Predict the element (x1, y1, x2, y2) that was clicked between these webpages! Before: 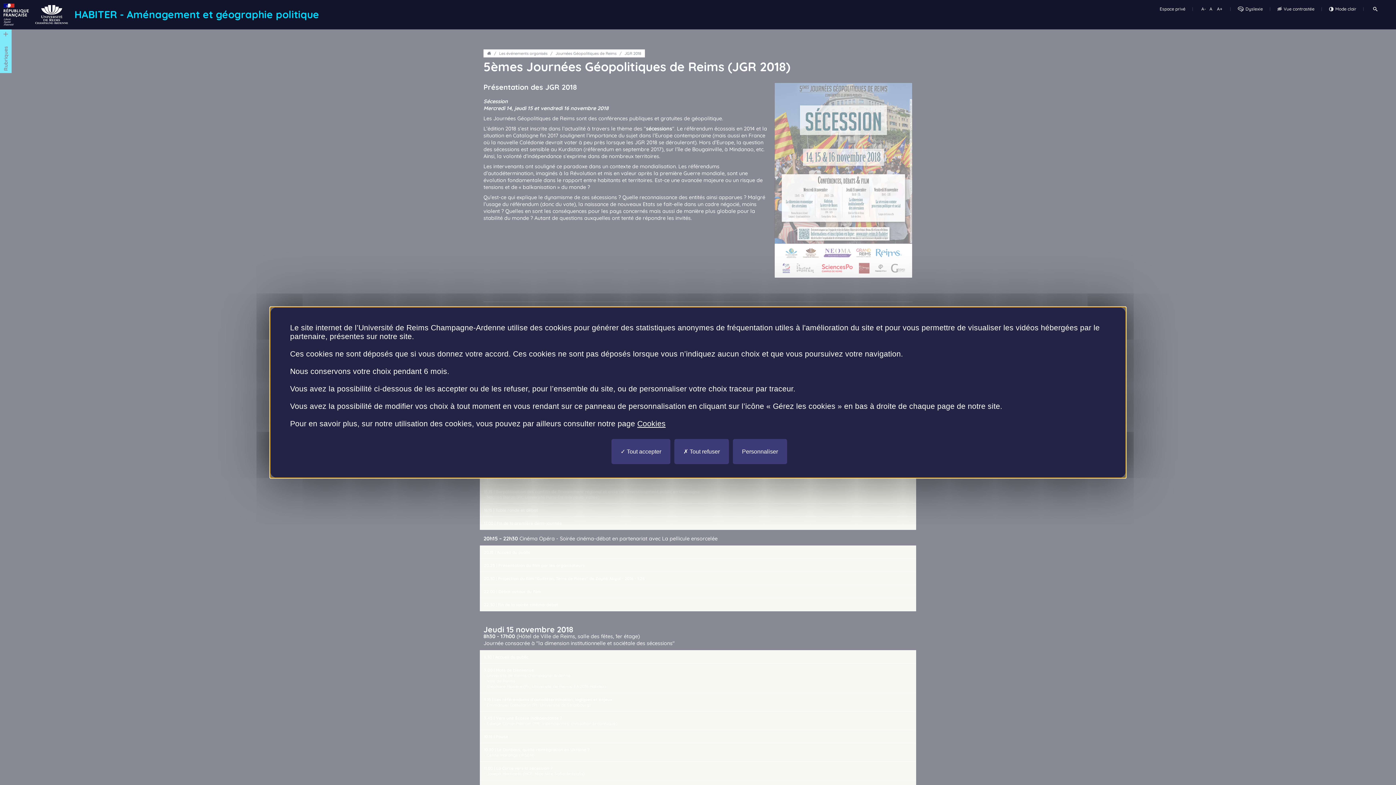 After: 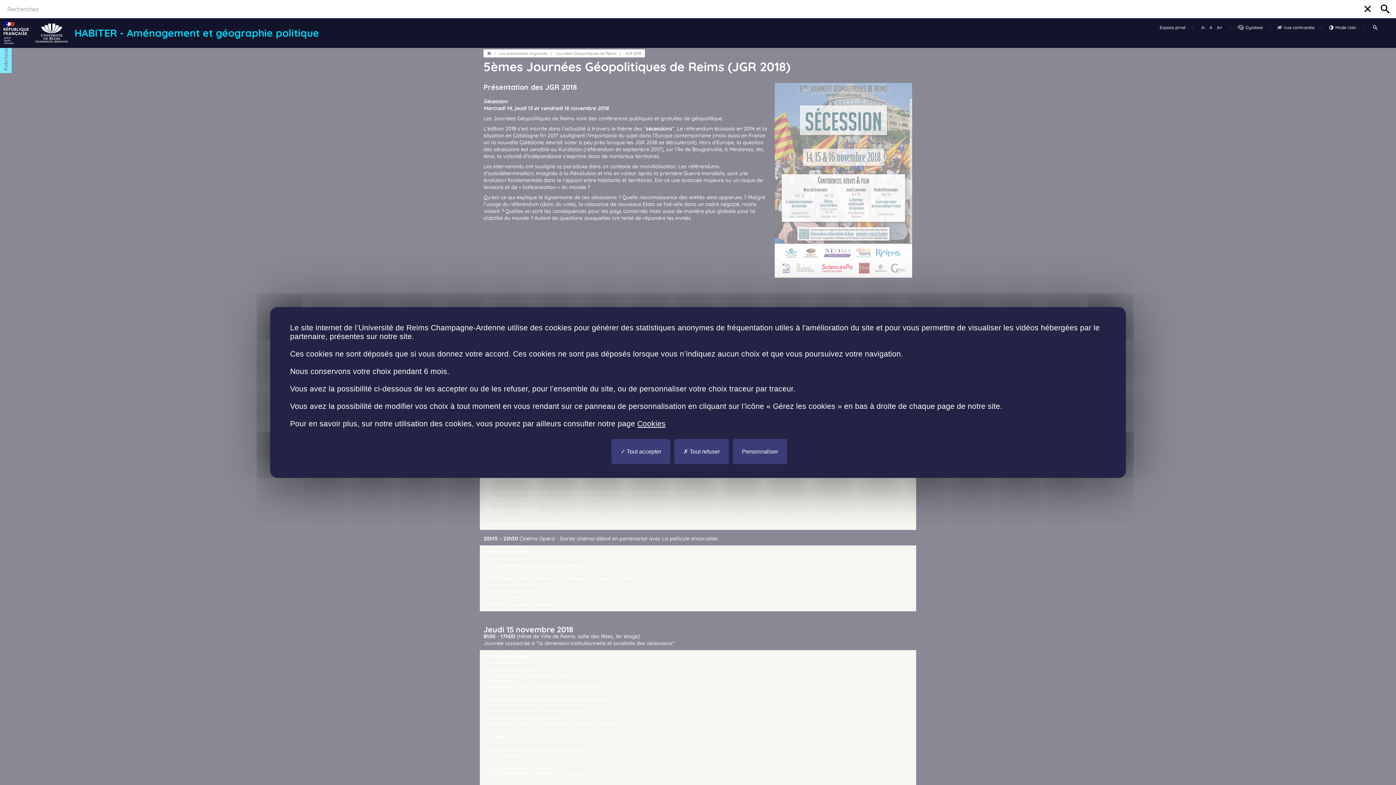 Action: label: Rechercher bbox: (1371, 5, 1380, 12)